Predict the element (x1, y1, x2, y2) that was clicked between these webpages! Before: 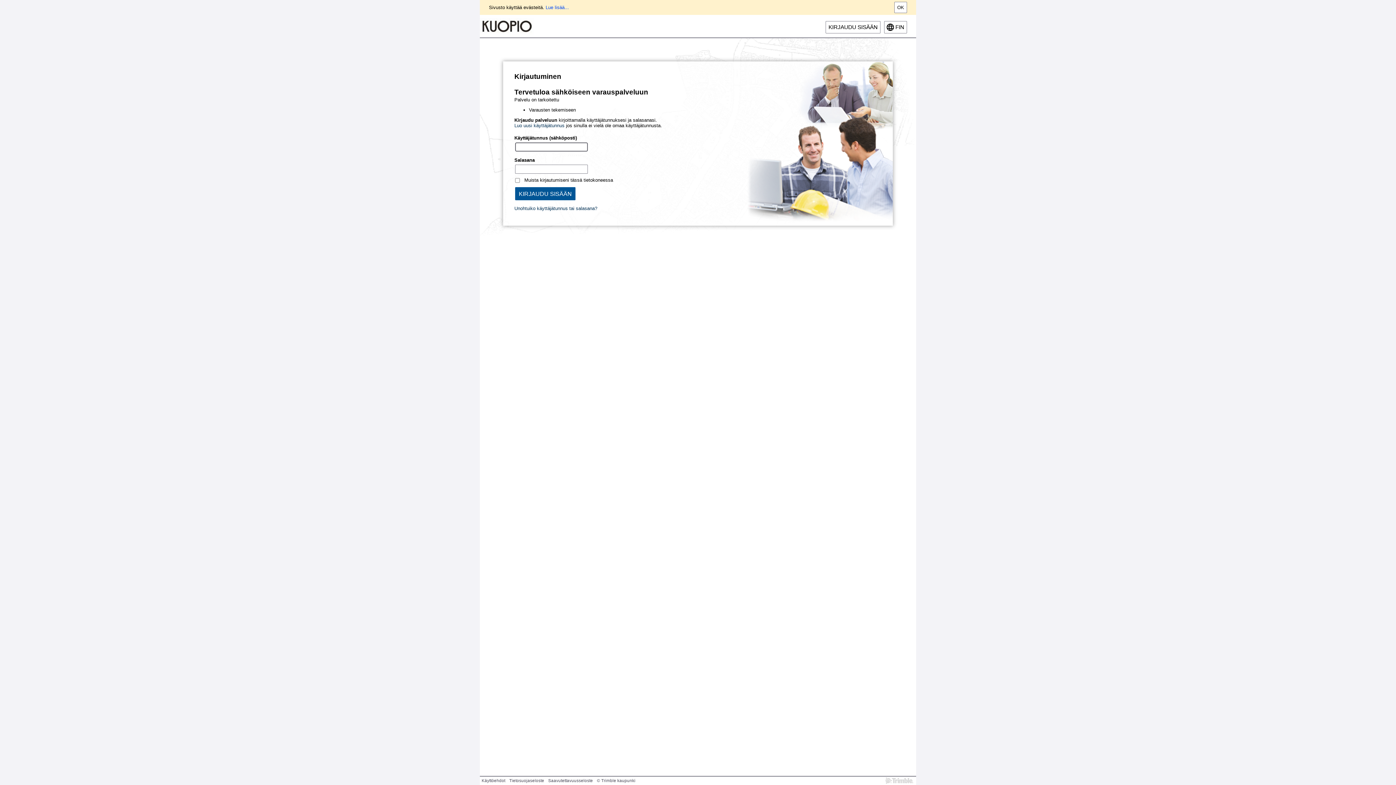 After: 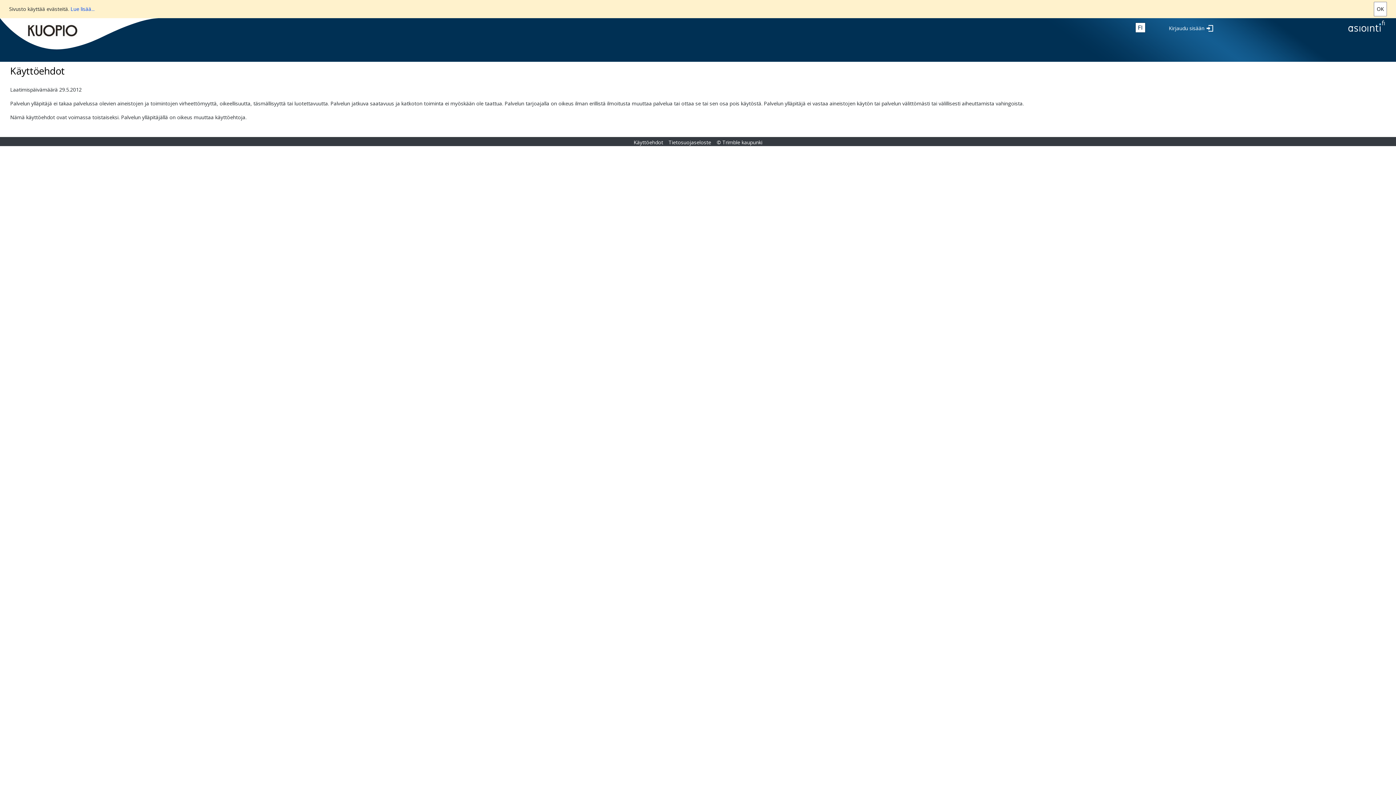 Action: label: Käyttöehdot bbox: (481, 778, 508, 783)